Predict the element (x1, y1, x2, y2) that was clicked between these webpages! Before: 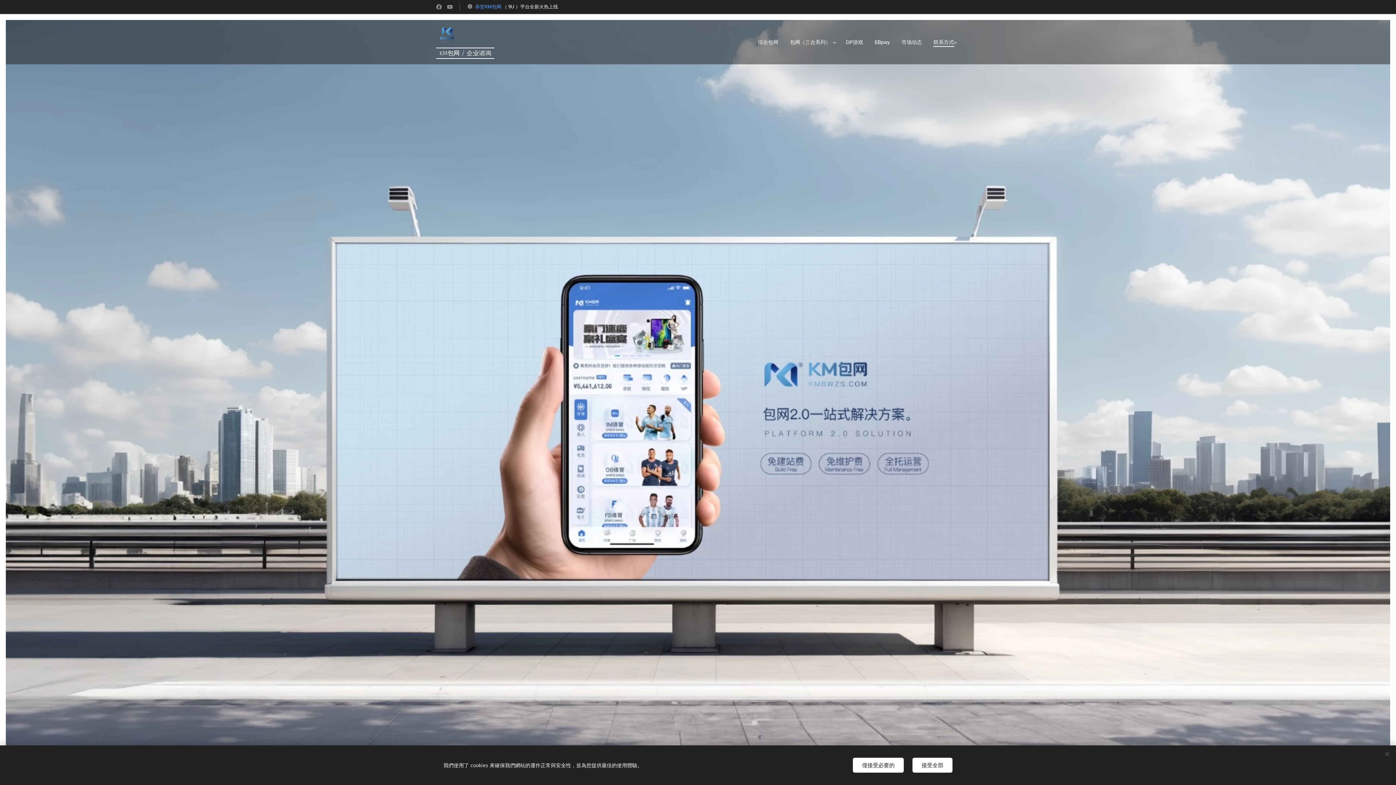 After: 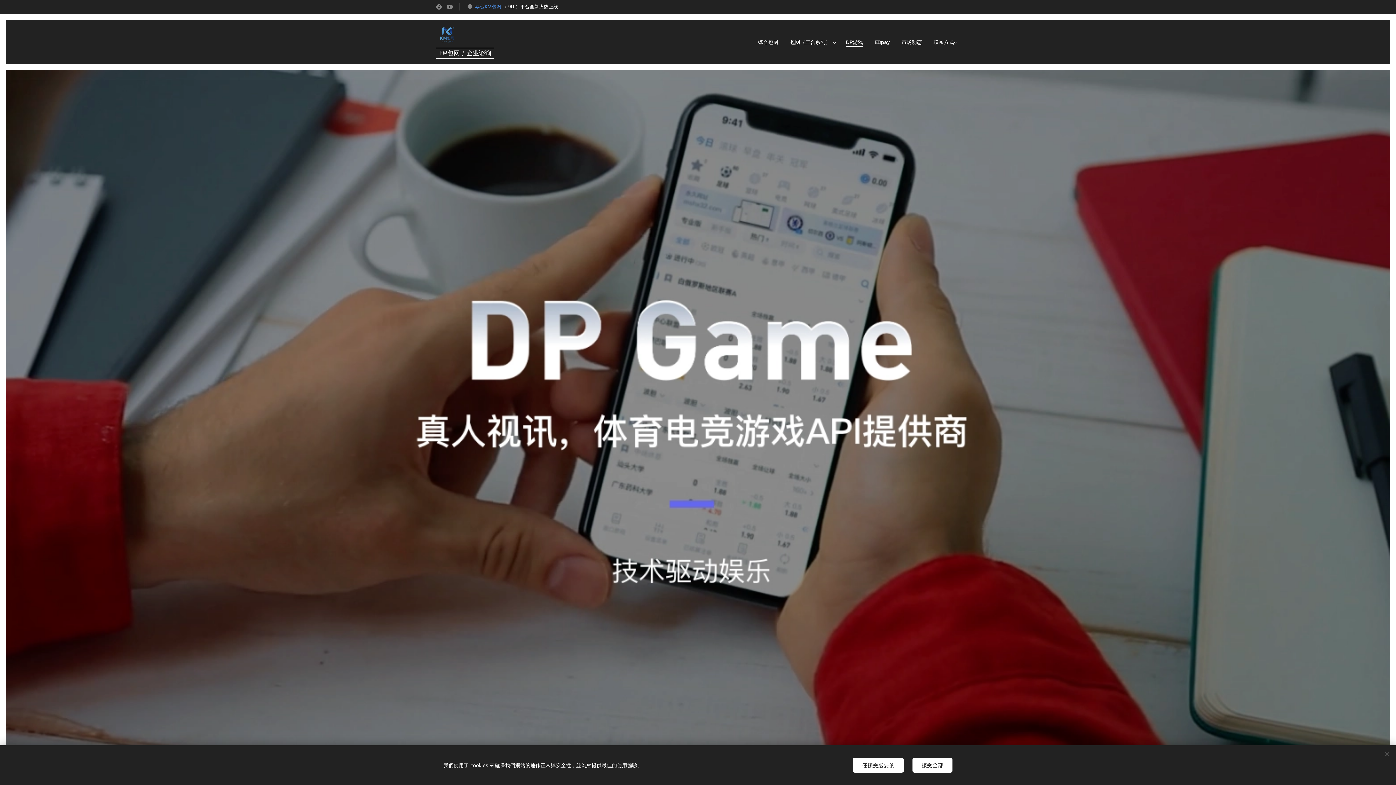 Action: bbox: (840, 33, 869, 51) label: DP游戏